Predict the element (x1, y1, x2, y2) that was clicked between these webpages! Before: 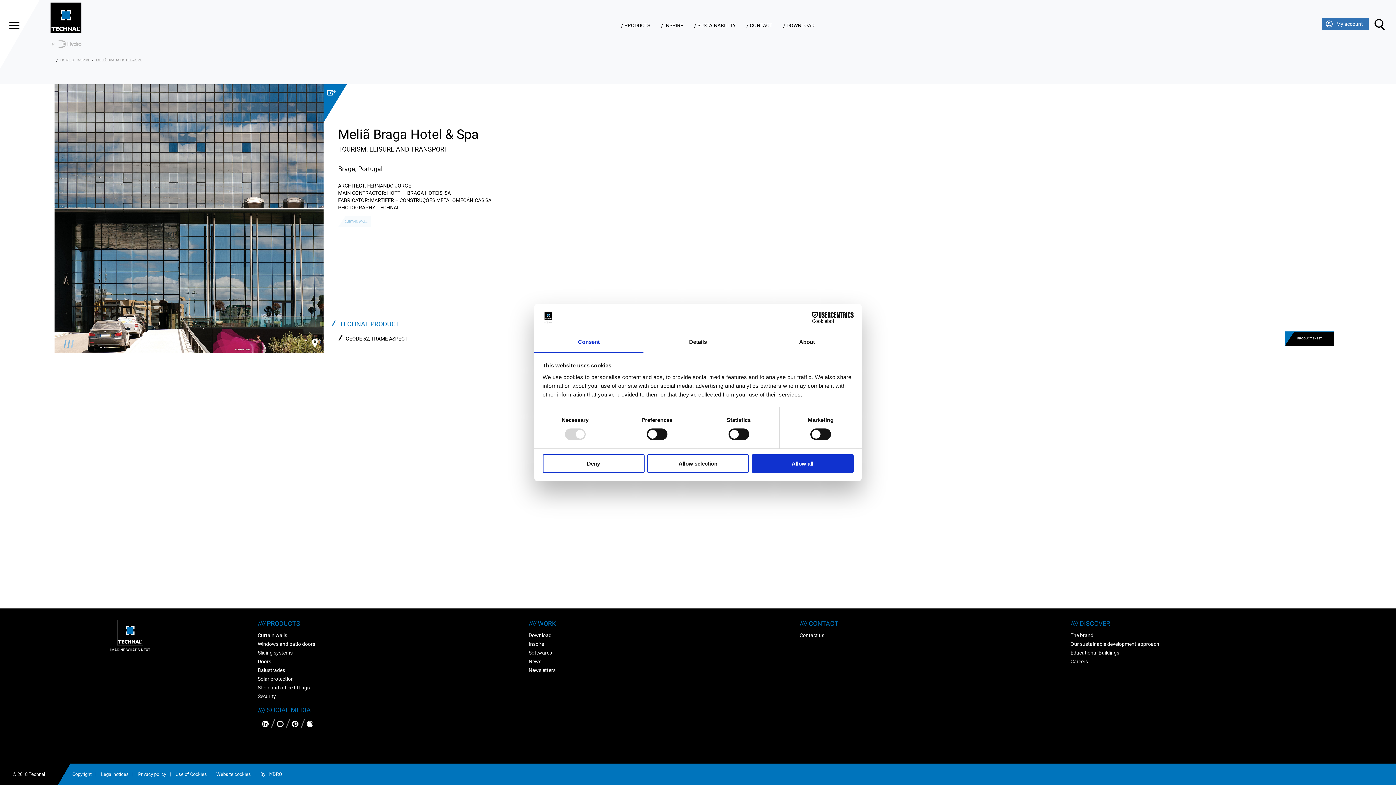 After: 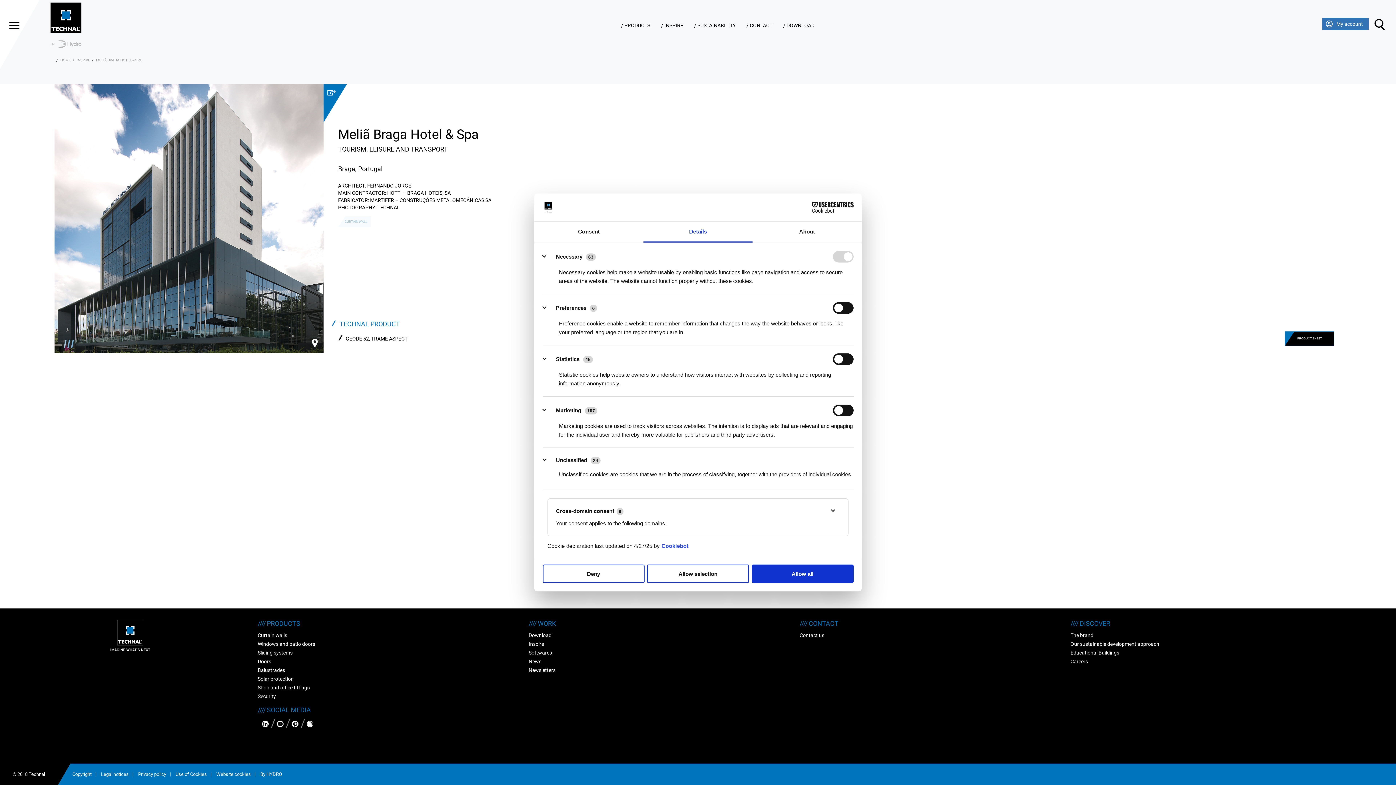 Action: label: Details bbox: (643, 332, 752, 353)